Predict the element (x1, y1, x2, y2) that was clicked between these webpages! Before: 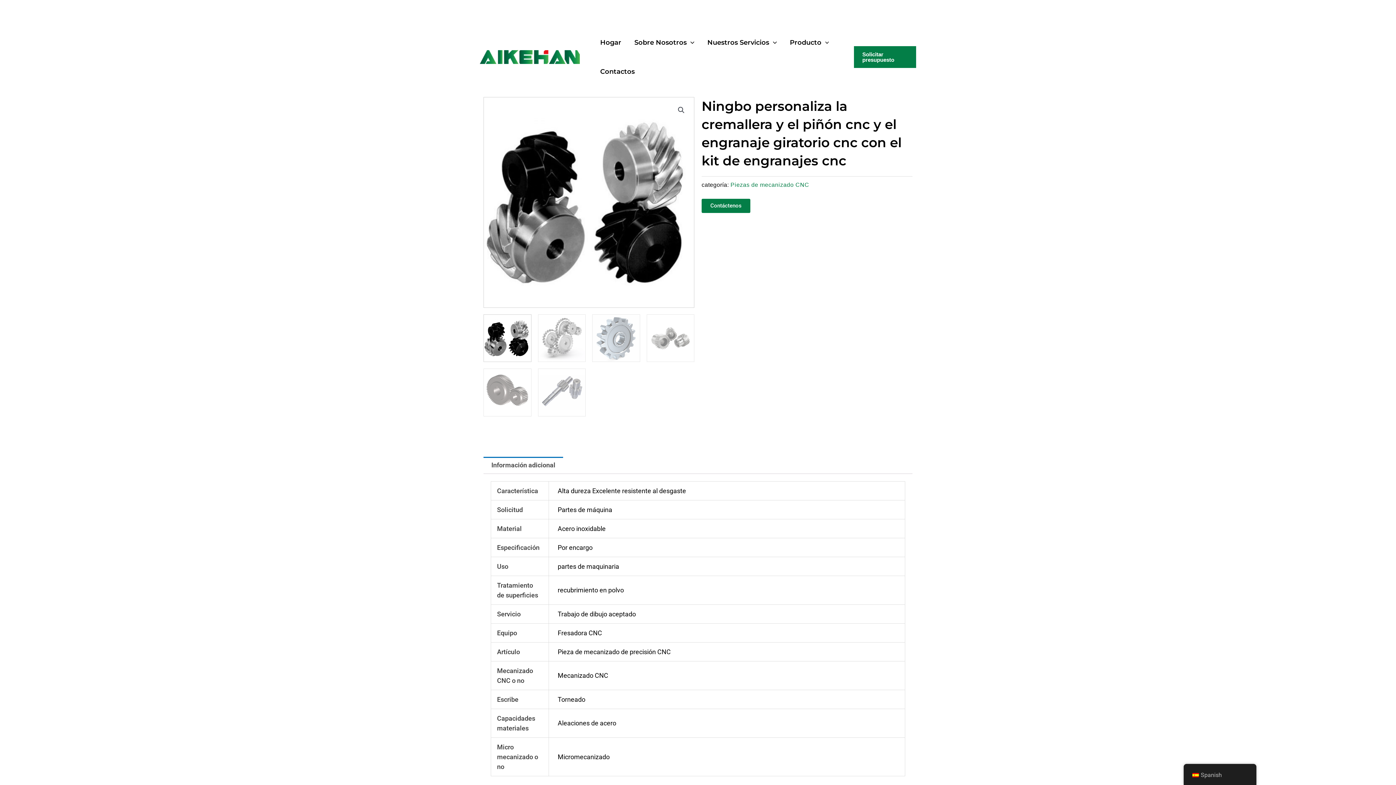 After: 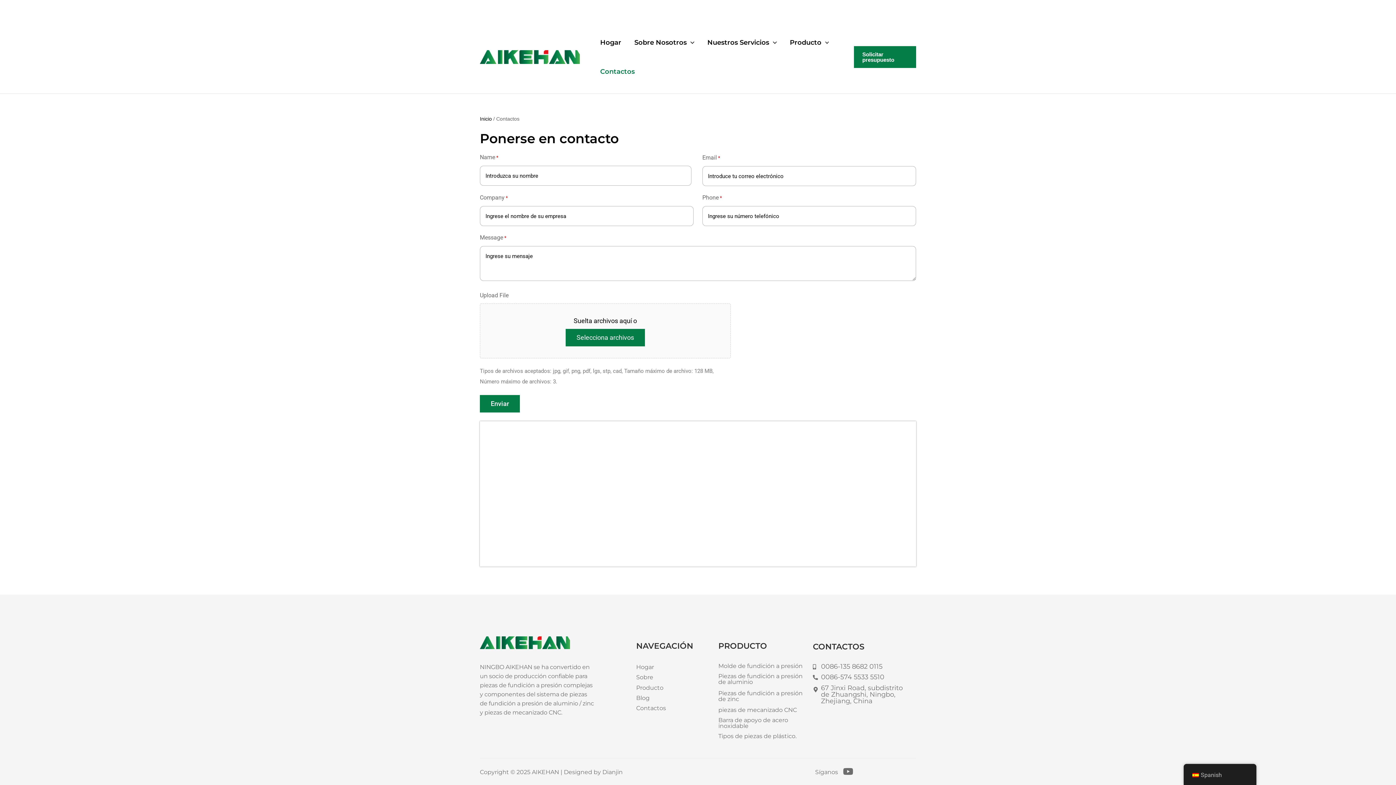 Action: label: Contactos bbox: (593, 57, 641, 86)